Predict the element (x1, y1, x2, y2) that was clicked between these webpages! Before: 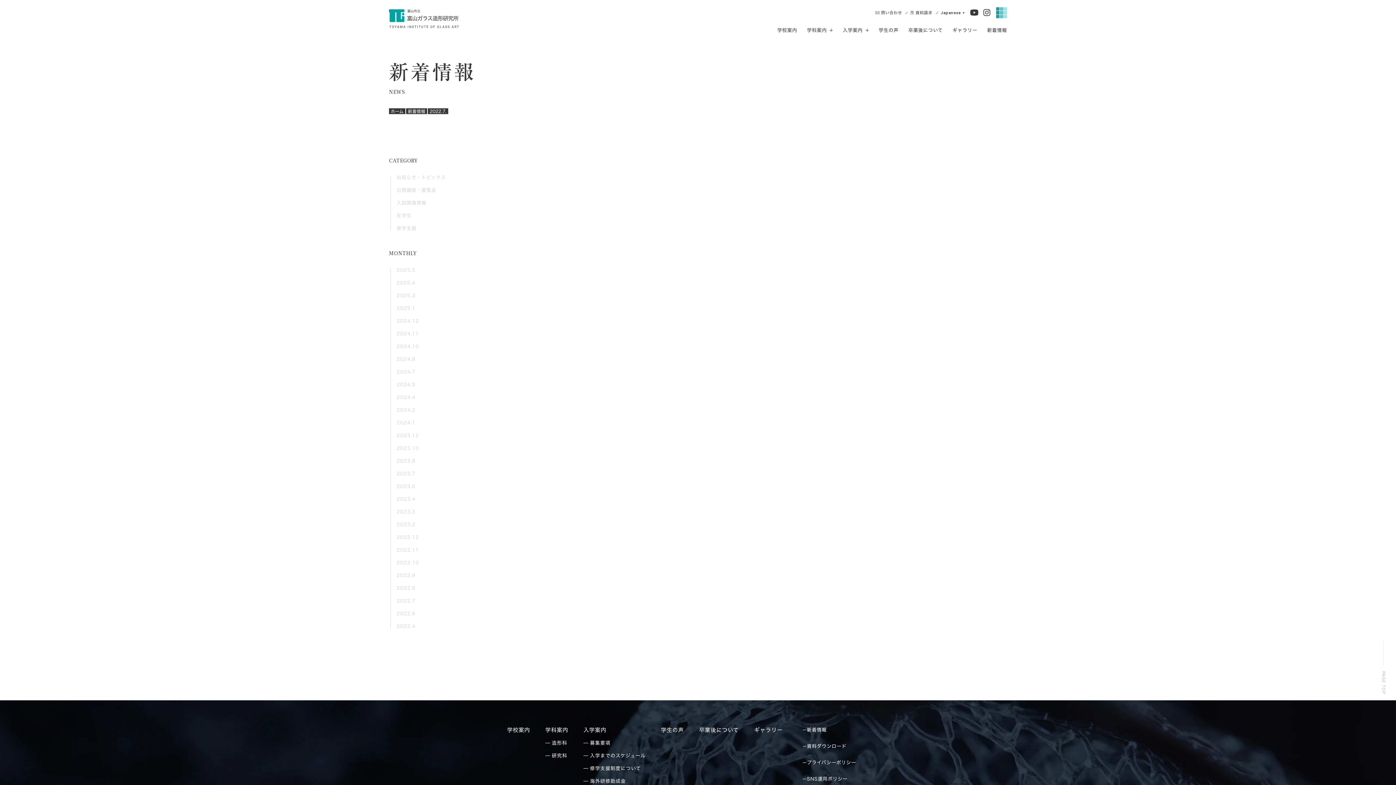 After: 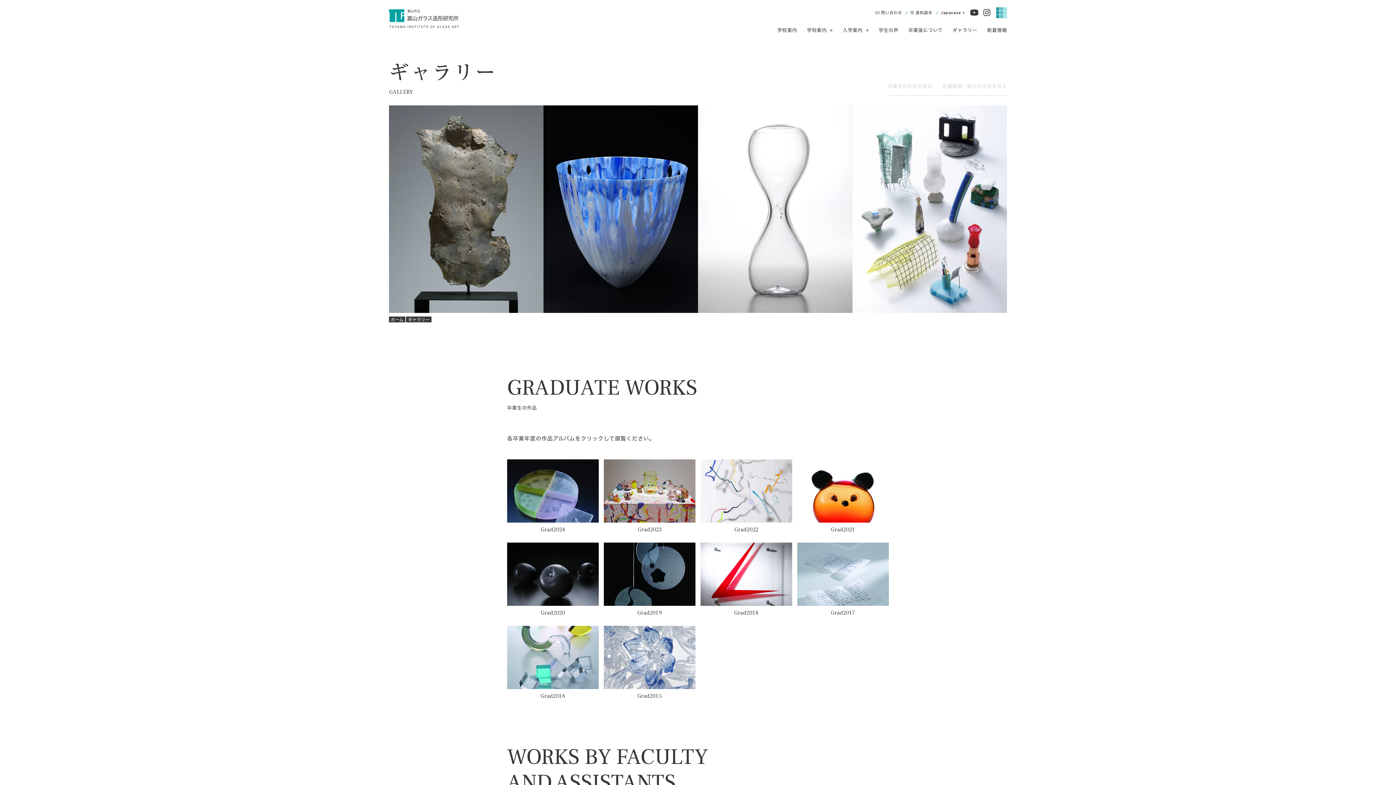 Action: label: ギャラリー bbox: (952, 28, 977, 32)